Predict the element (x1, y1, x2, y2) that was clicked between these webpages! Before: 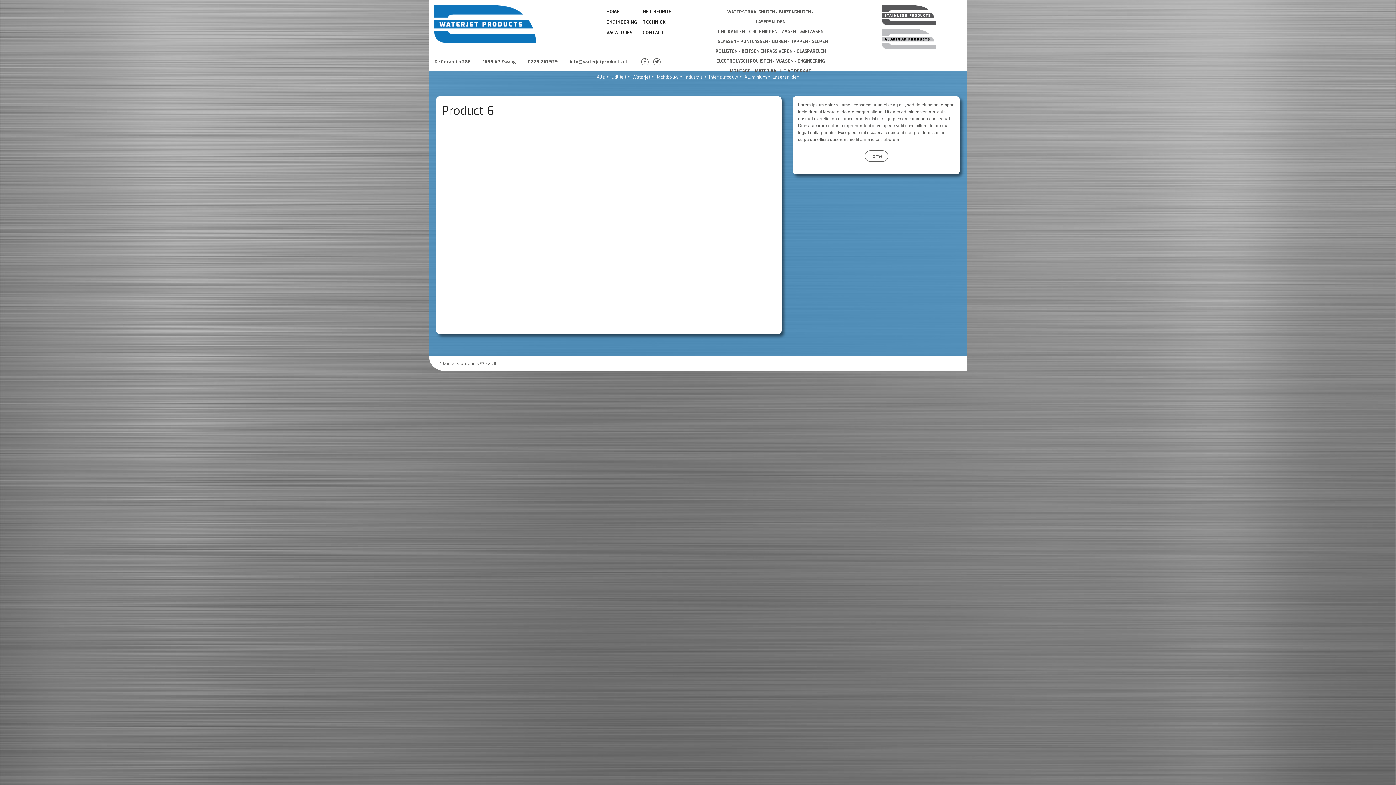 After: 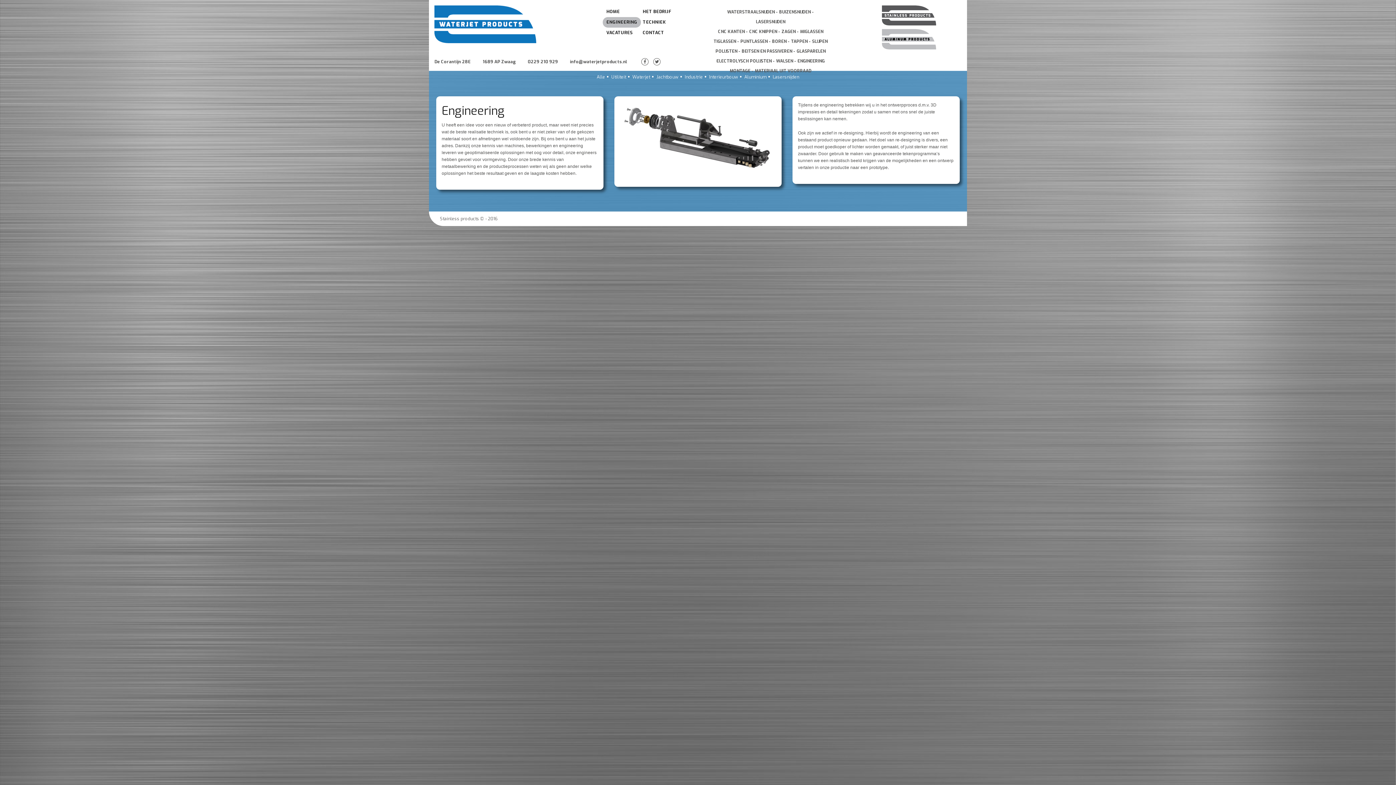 Action: bbox: (602, 17, 641, 27) label: ENGINEERING